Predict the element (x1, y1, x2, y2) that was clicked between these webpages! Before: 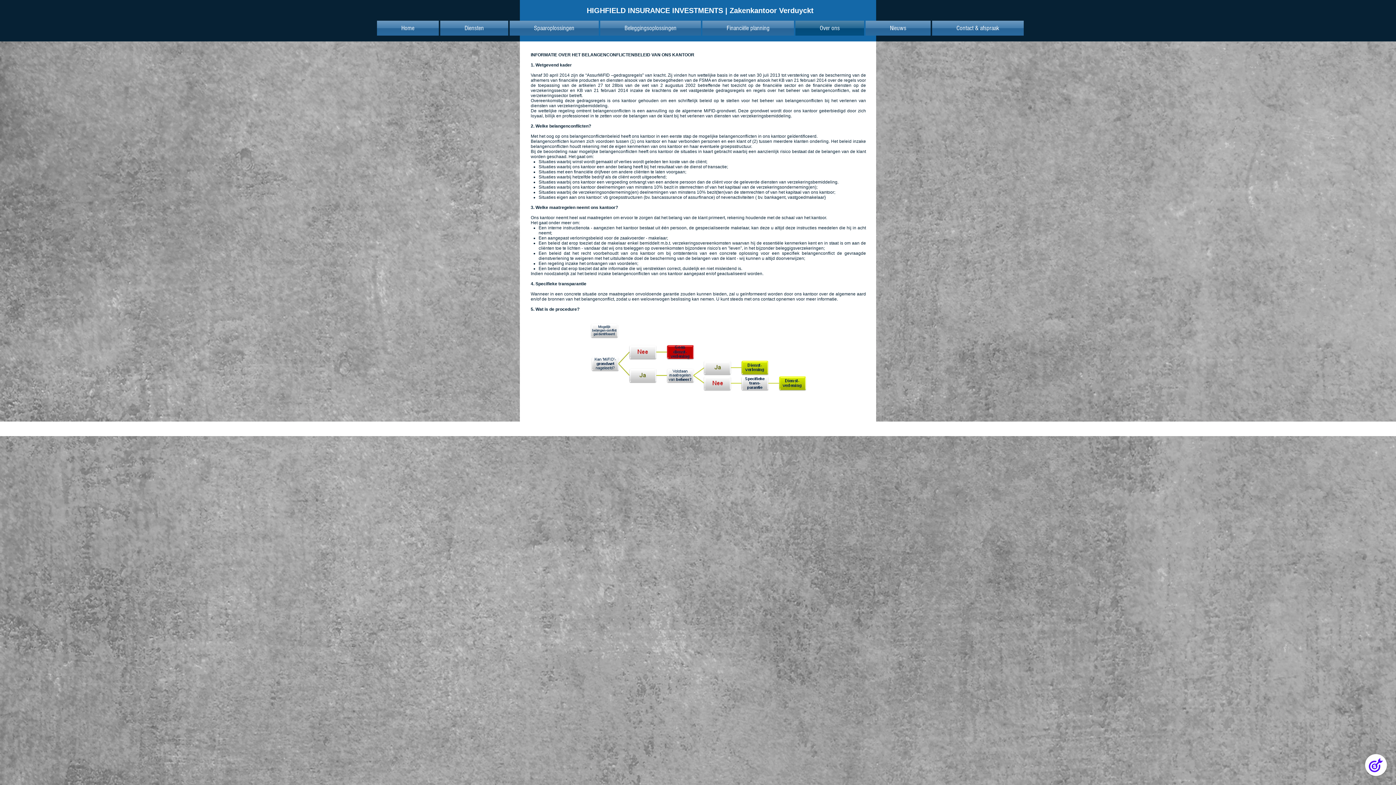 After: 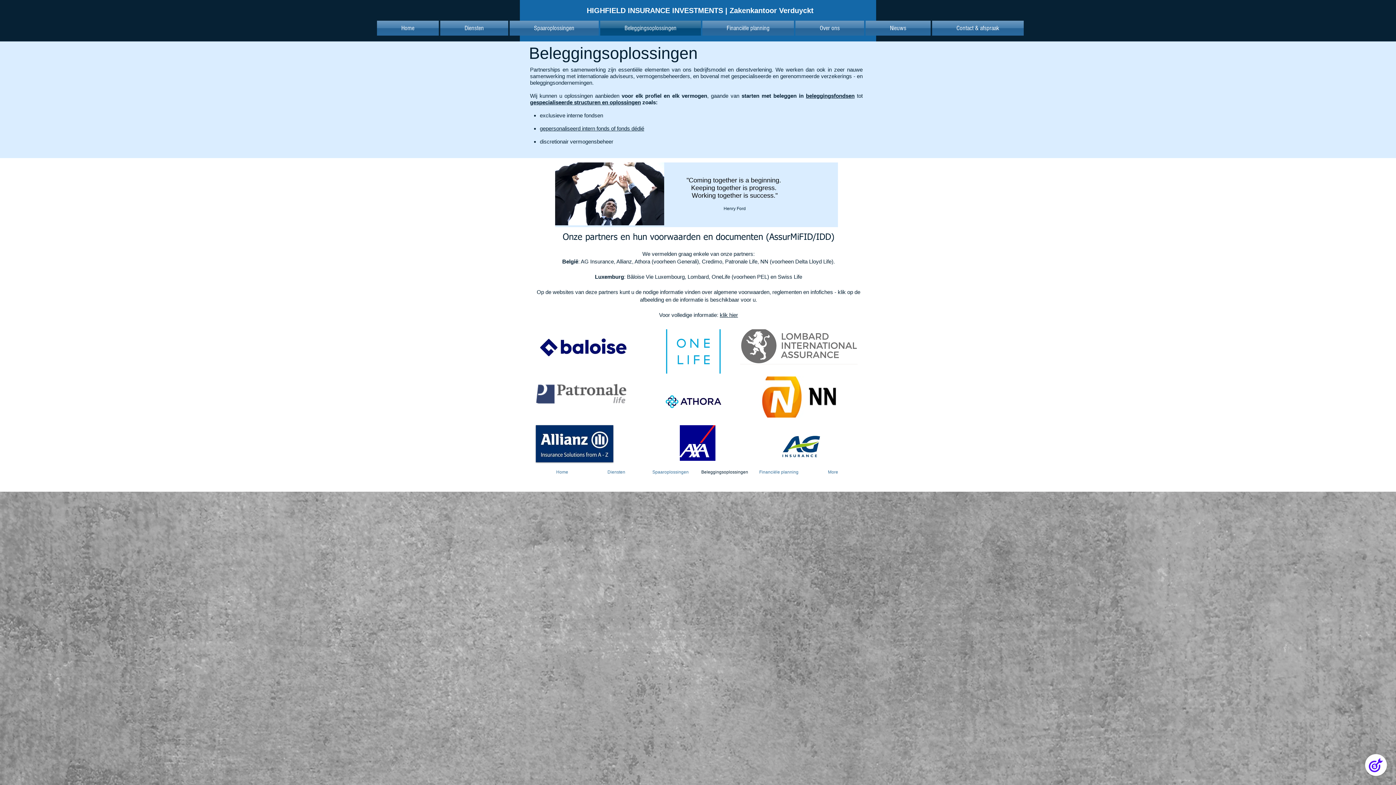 Action: label: Beleggingsoplossingen bbox: (599, 20, 701, 35)